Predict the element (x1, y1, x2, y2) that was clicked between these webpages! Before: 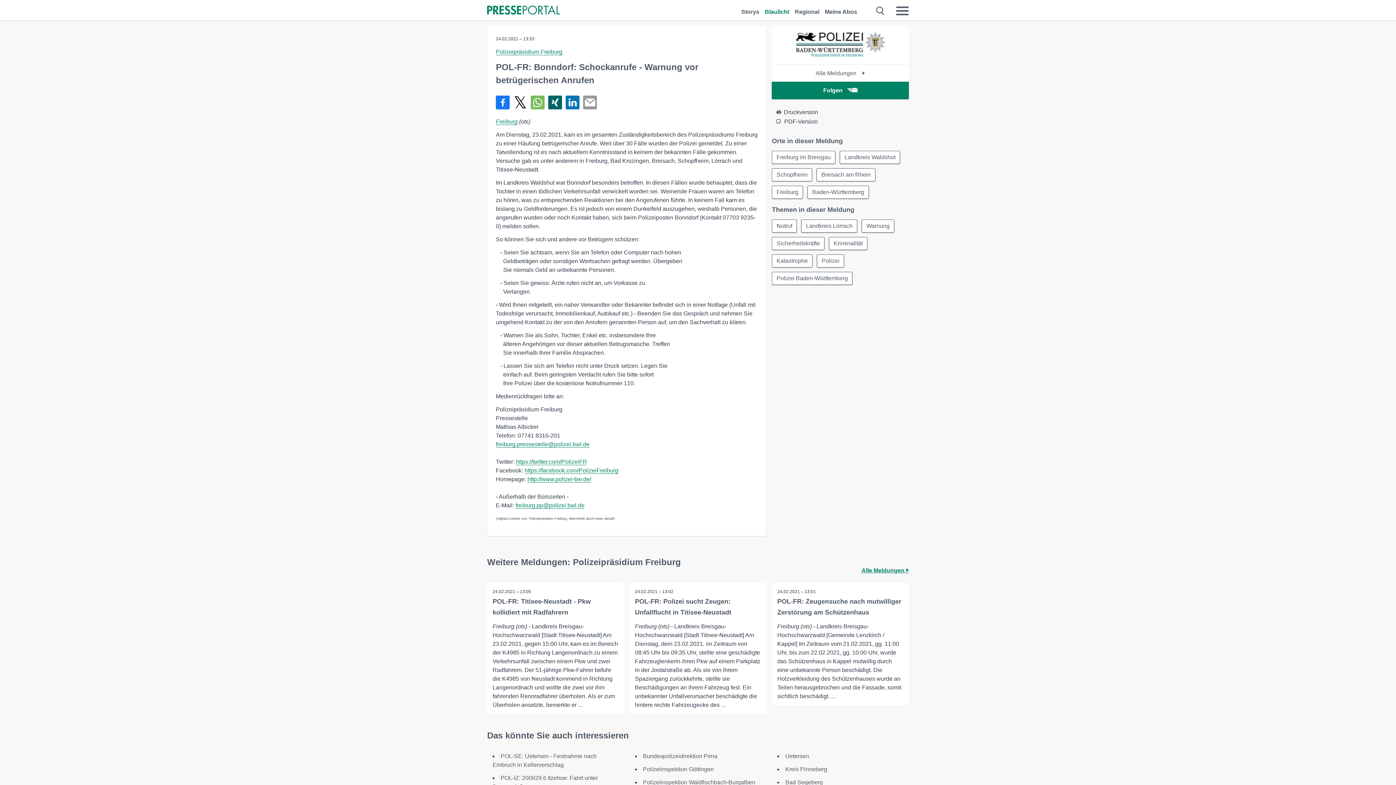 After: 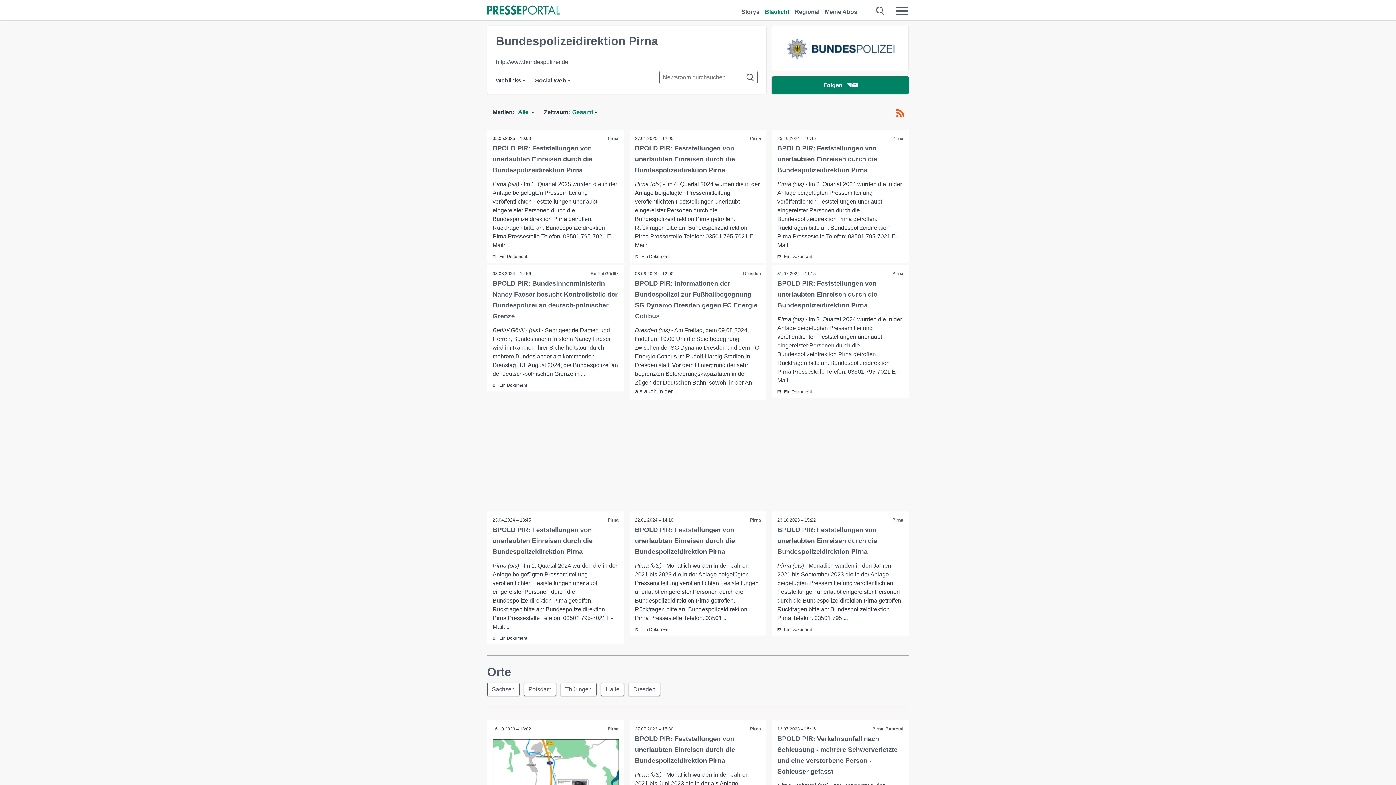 Action: bbox: (643, 753, 717, 759) label: Bundespolizeidirektion Pirna